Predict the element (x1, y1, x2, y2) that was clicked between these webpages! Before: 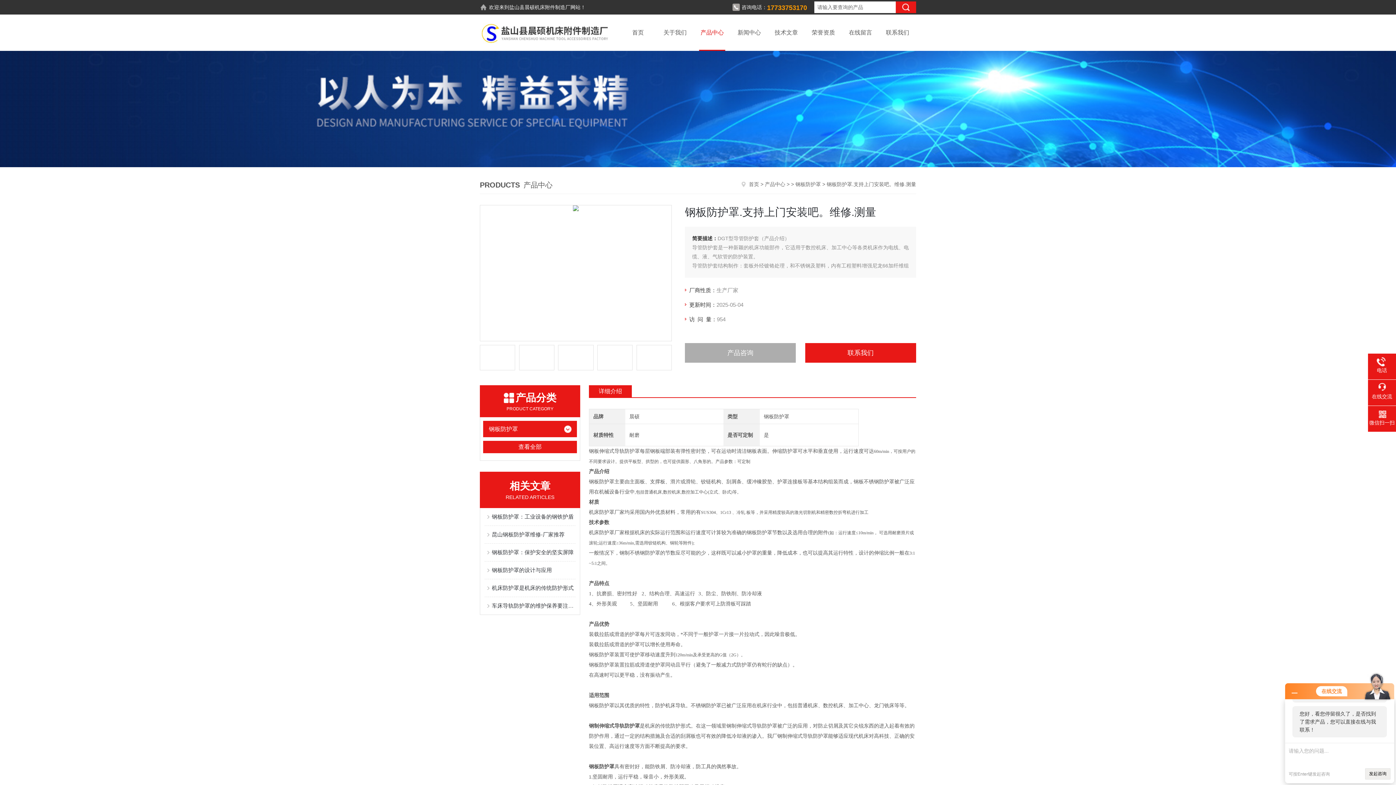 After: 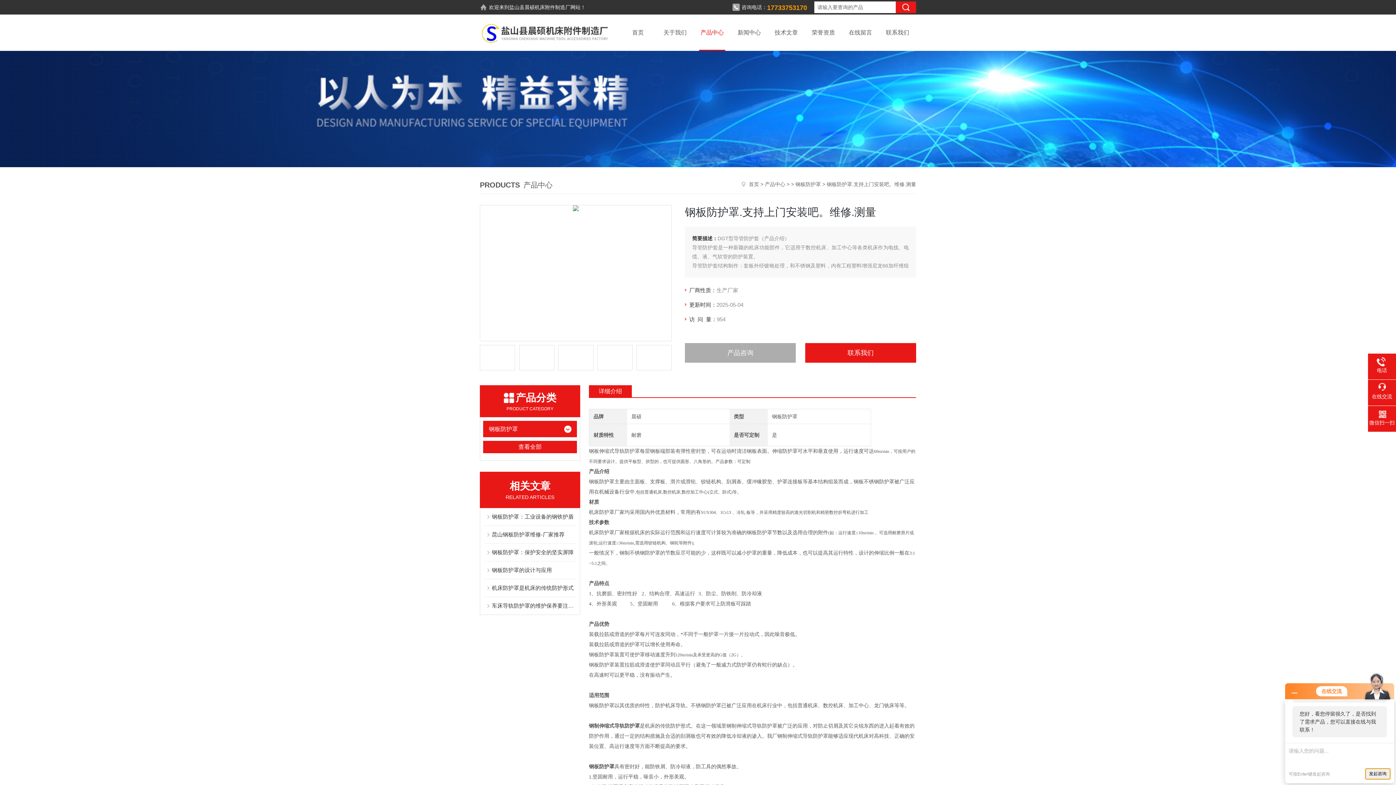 Action: label: 发起咨询 bbox: (1365, 768, 1390, 780)